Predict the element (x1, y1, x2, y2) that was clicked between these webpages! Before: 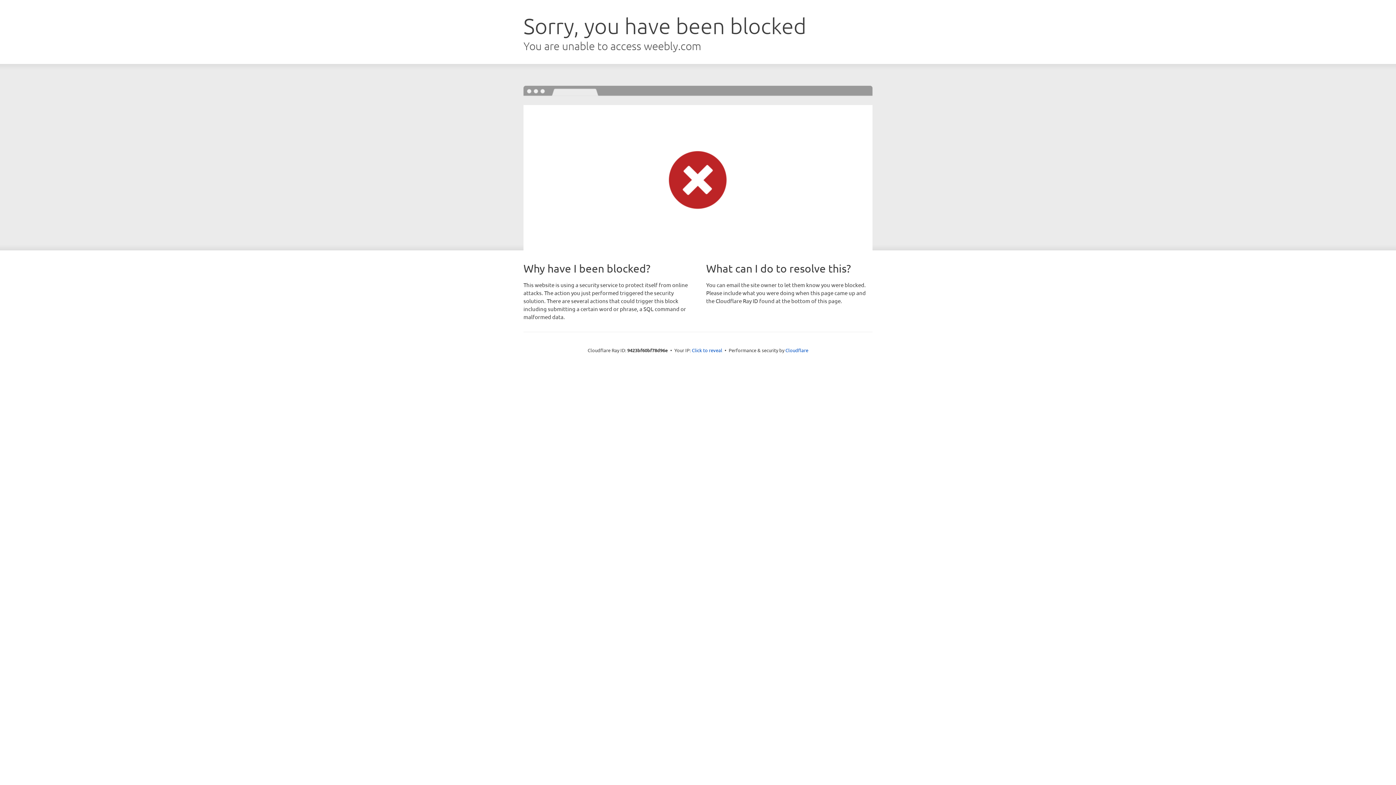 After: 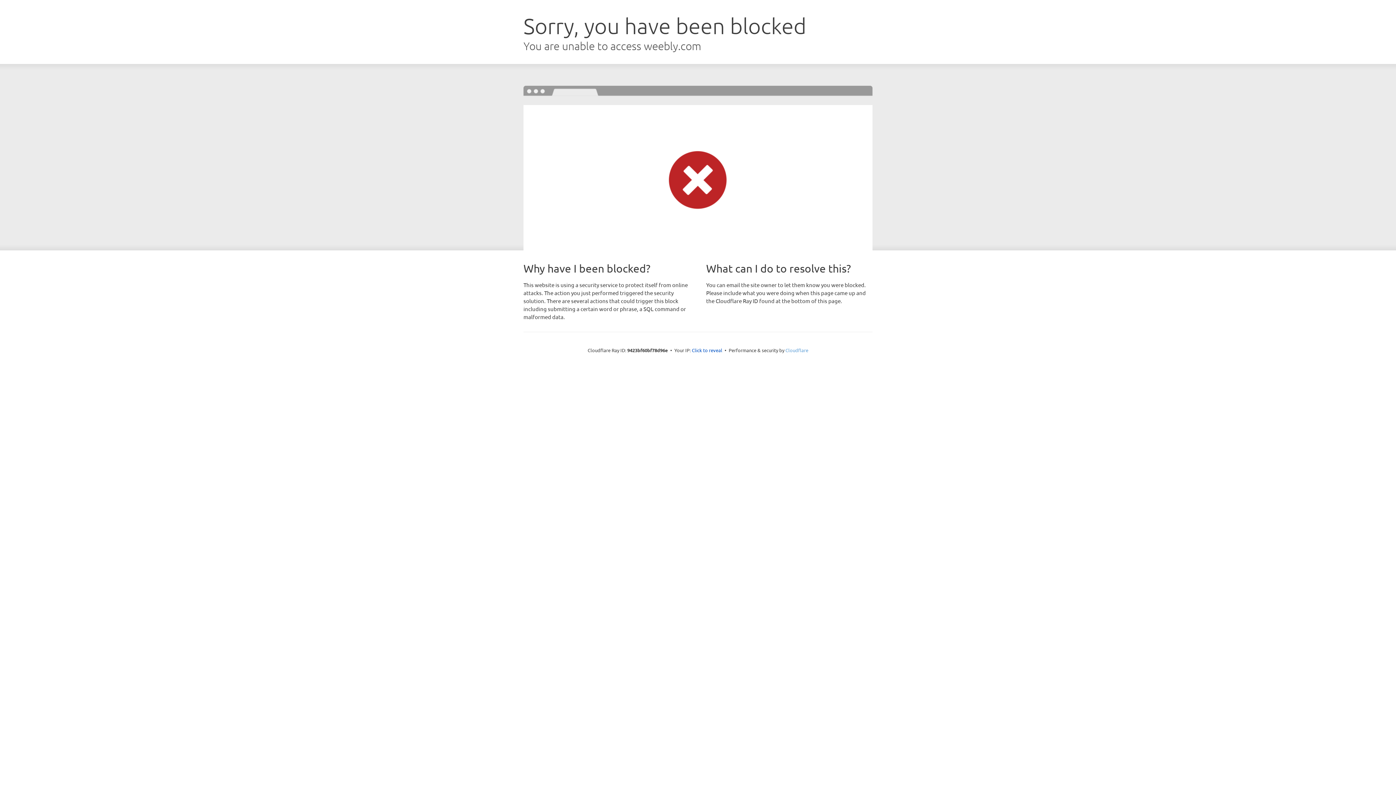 Action: label: Cloudflare bbox: (785, 347, 808, 353)